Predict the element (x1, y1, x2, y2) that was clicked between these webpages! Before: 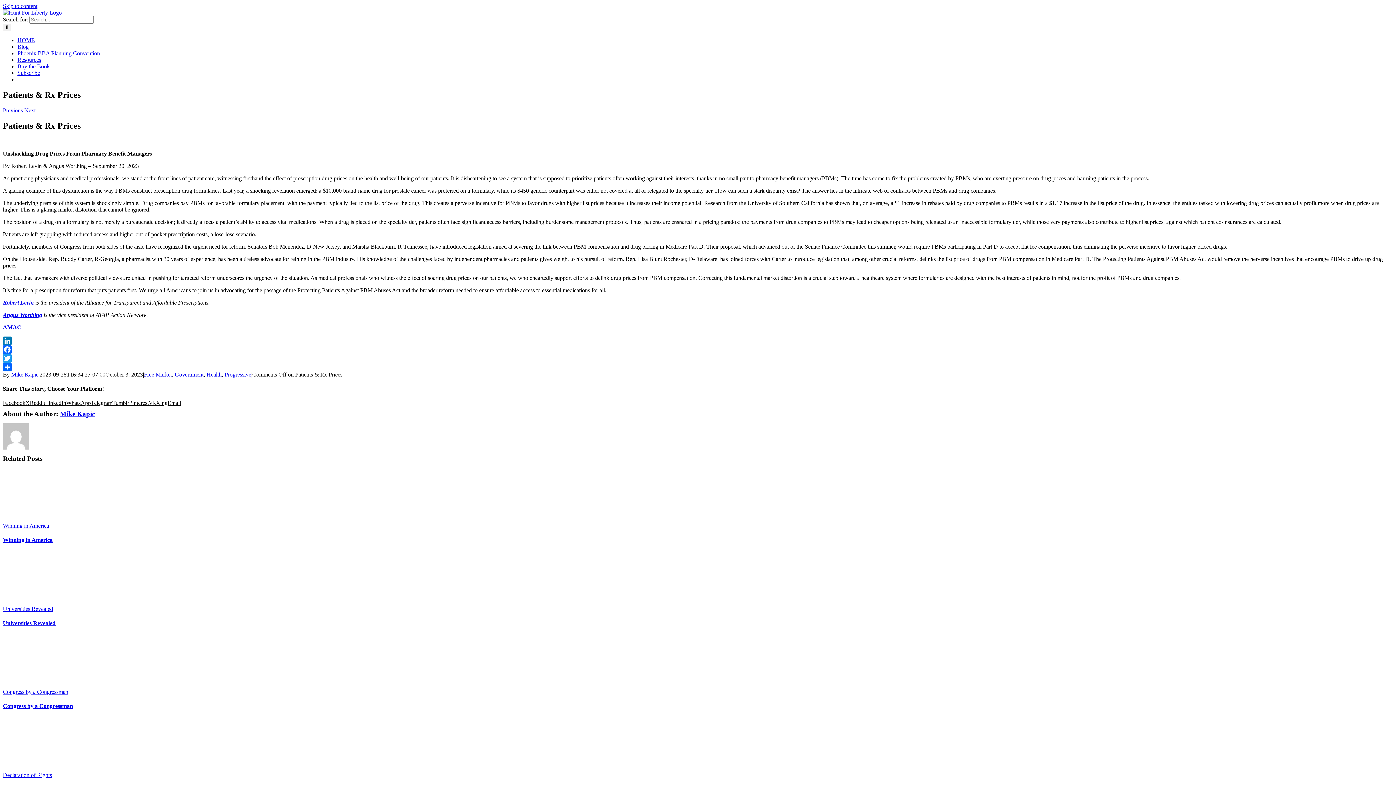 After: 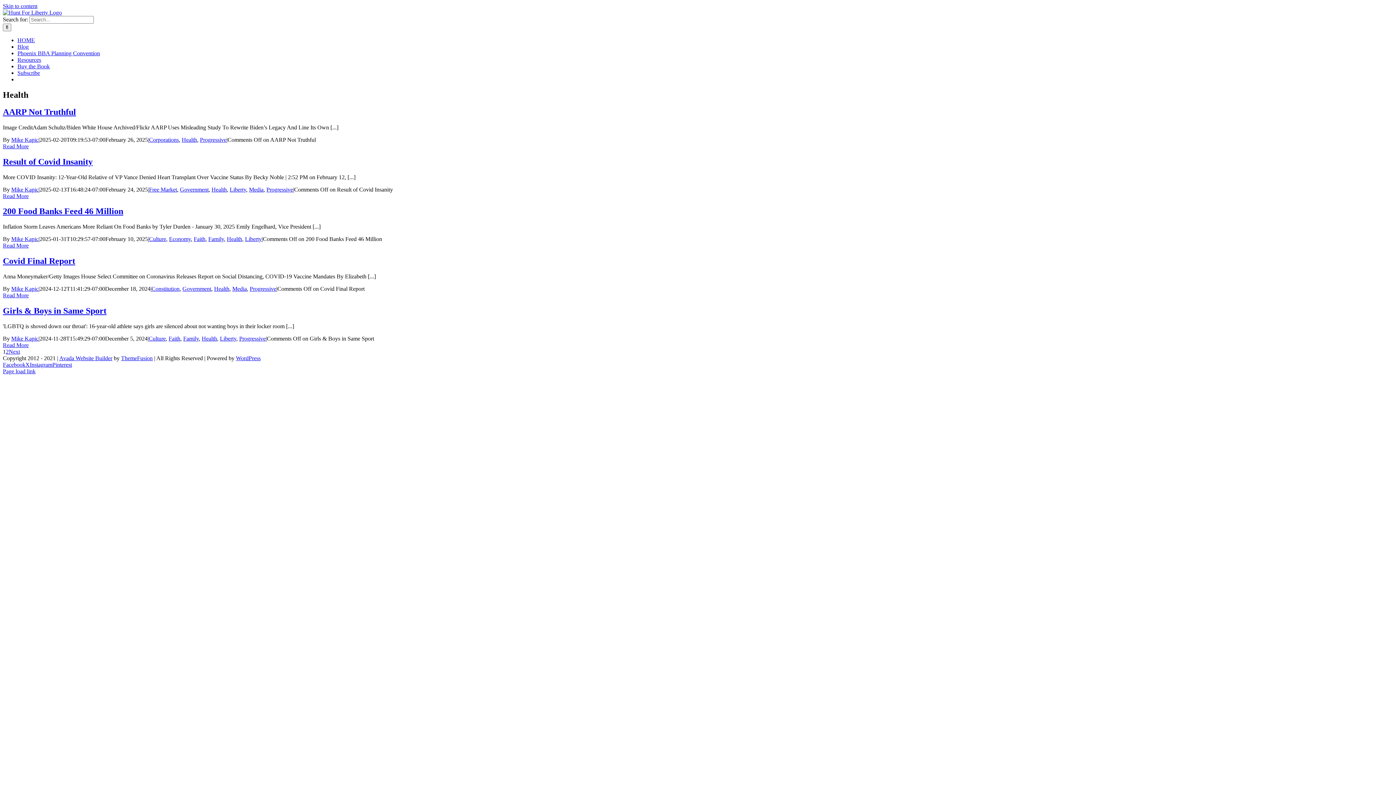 Action: label: Health bbox: (206, 371, 221, 377)